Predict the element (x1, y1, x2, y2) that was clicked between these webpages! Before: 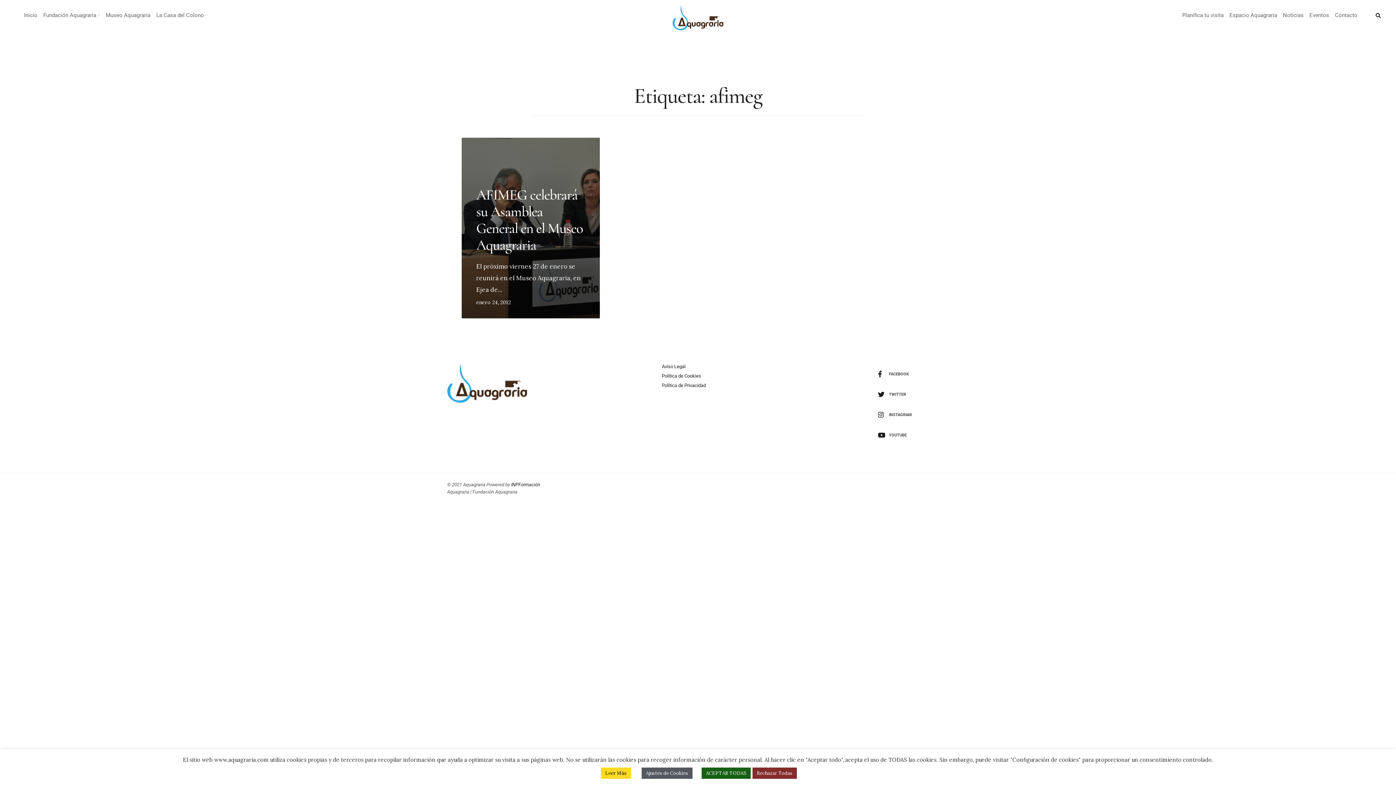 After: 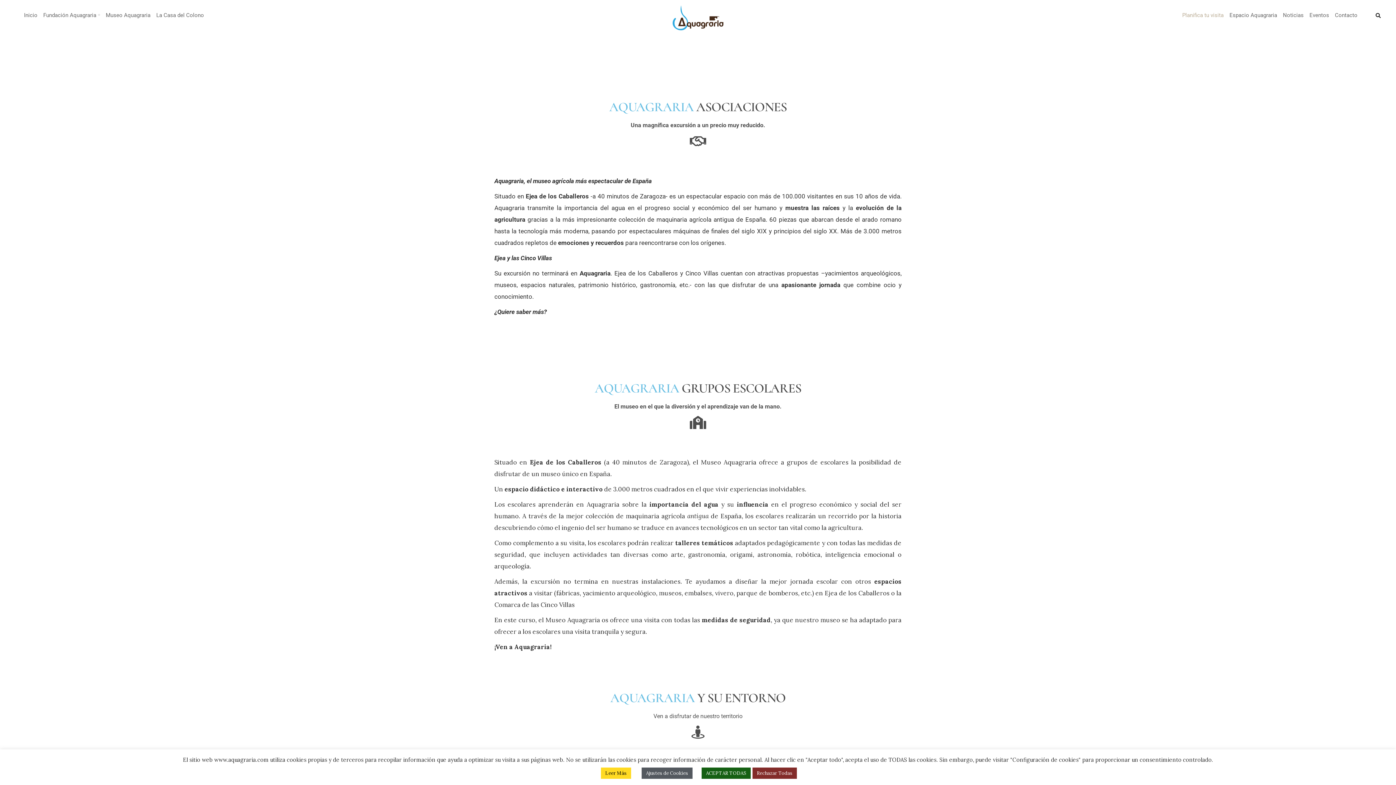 Action: bbox: (1180, 9, 1226, 21) label: Planifica tu visita